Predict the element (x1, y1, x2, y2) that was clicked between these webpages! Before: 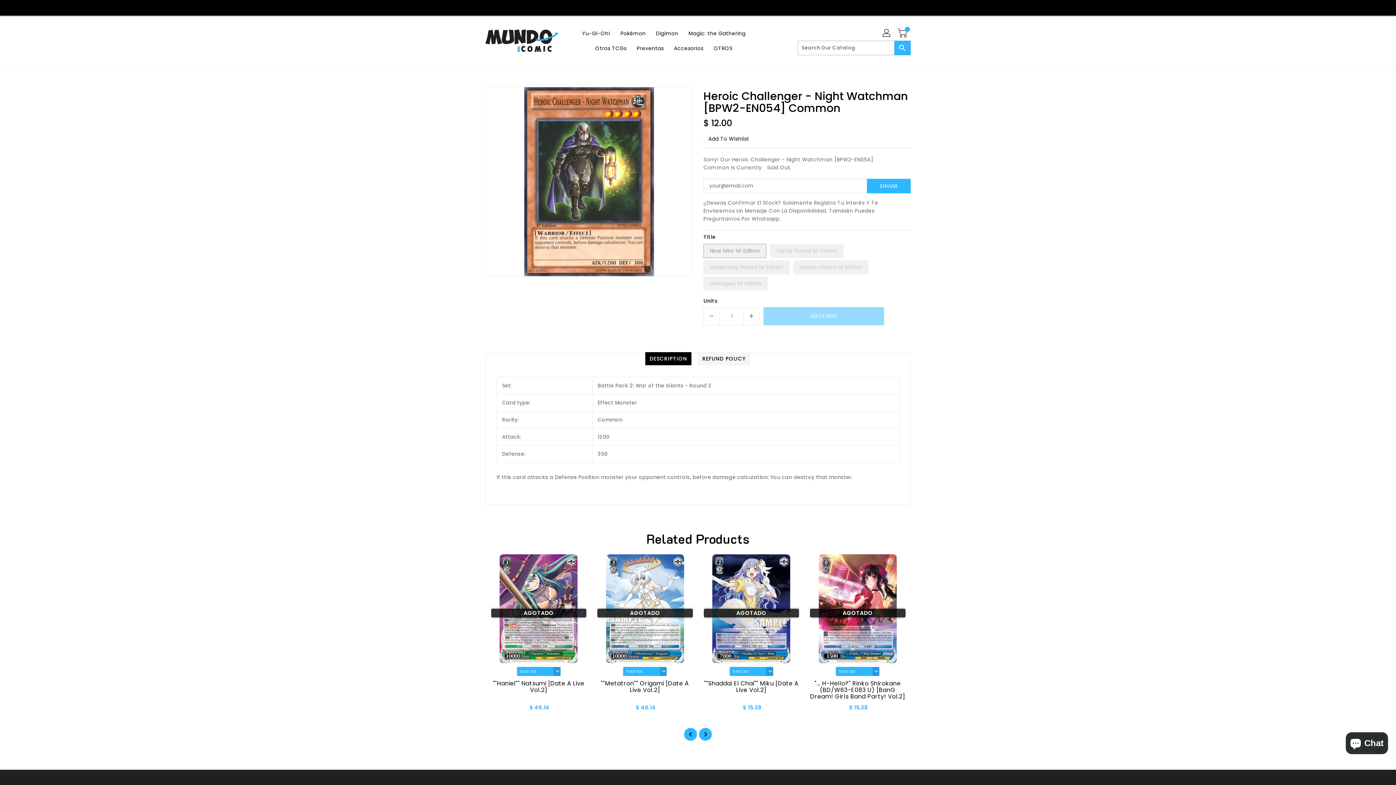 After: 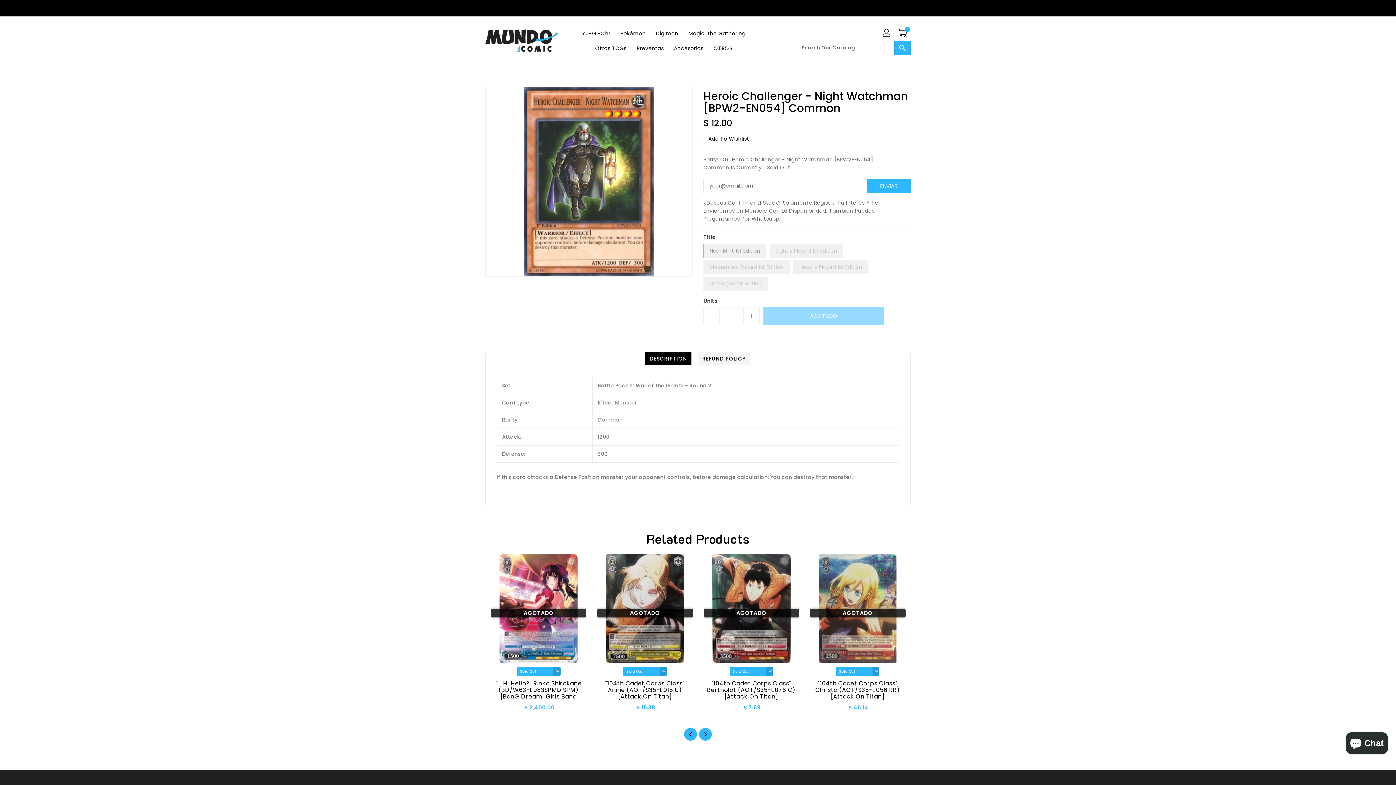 Action: bbox: (645, 352, 691, 365) label: DESCRIPTION